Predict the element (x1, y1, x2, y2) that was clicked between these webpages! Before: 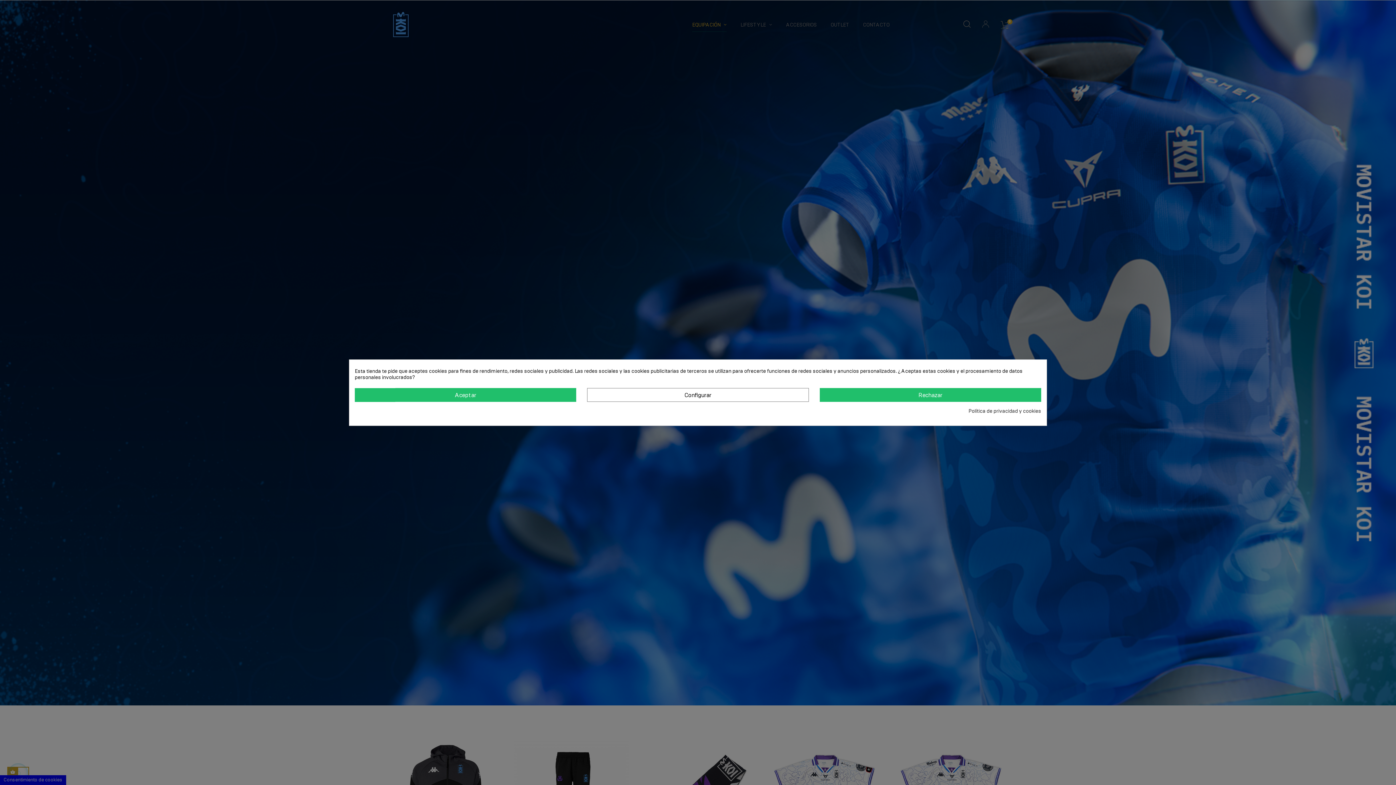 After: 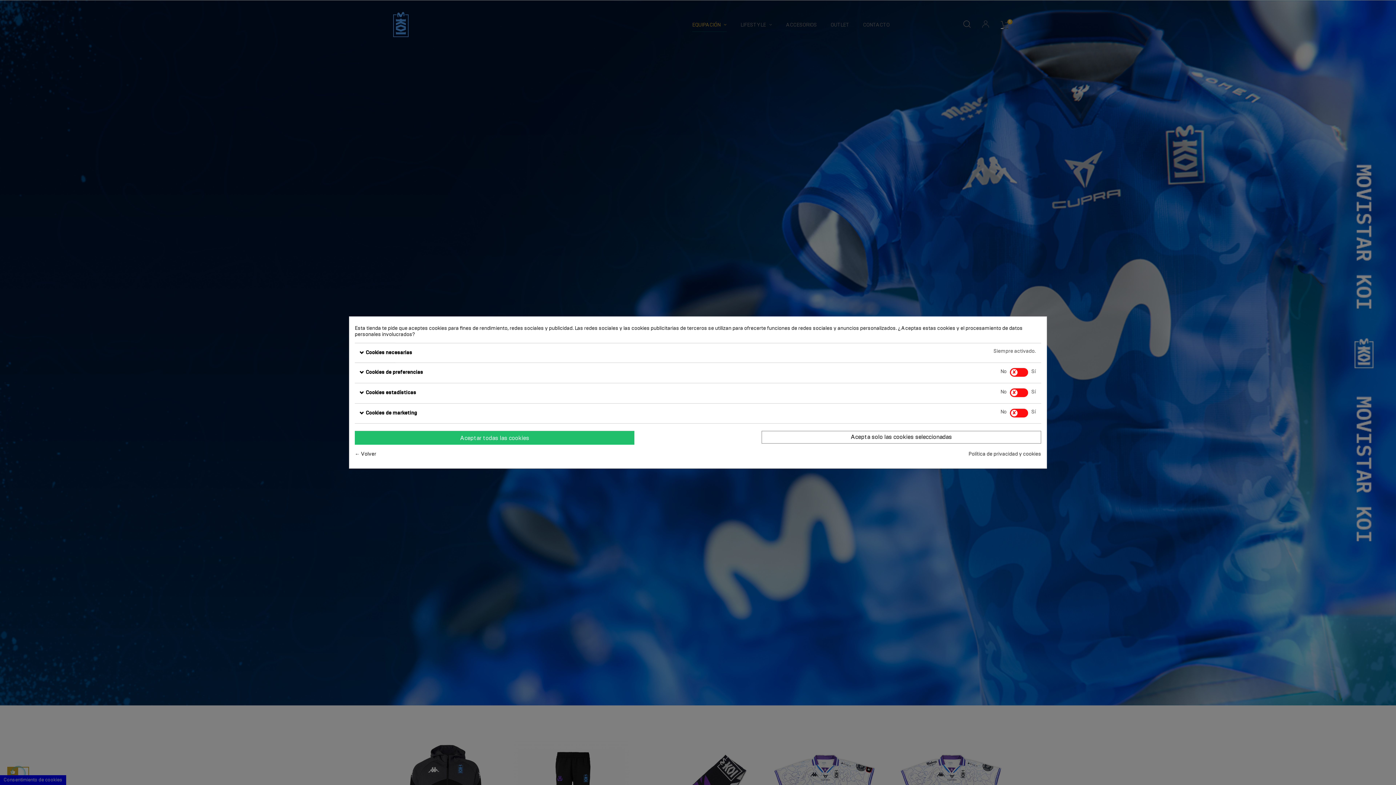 Action: bbox: (587, 388, 808, 401) label: Configurar